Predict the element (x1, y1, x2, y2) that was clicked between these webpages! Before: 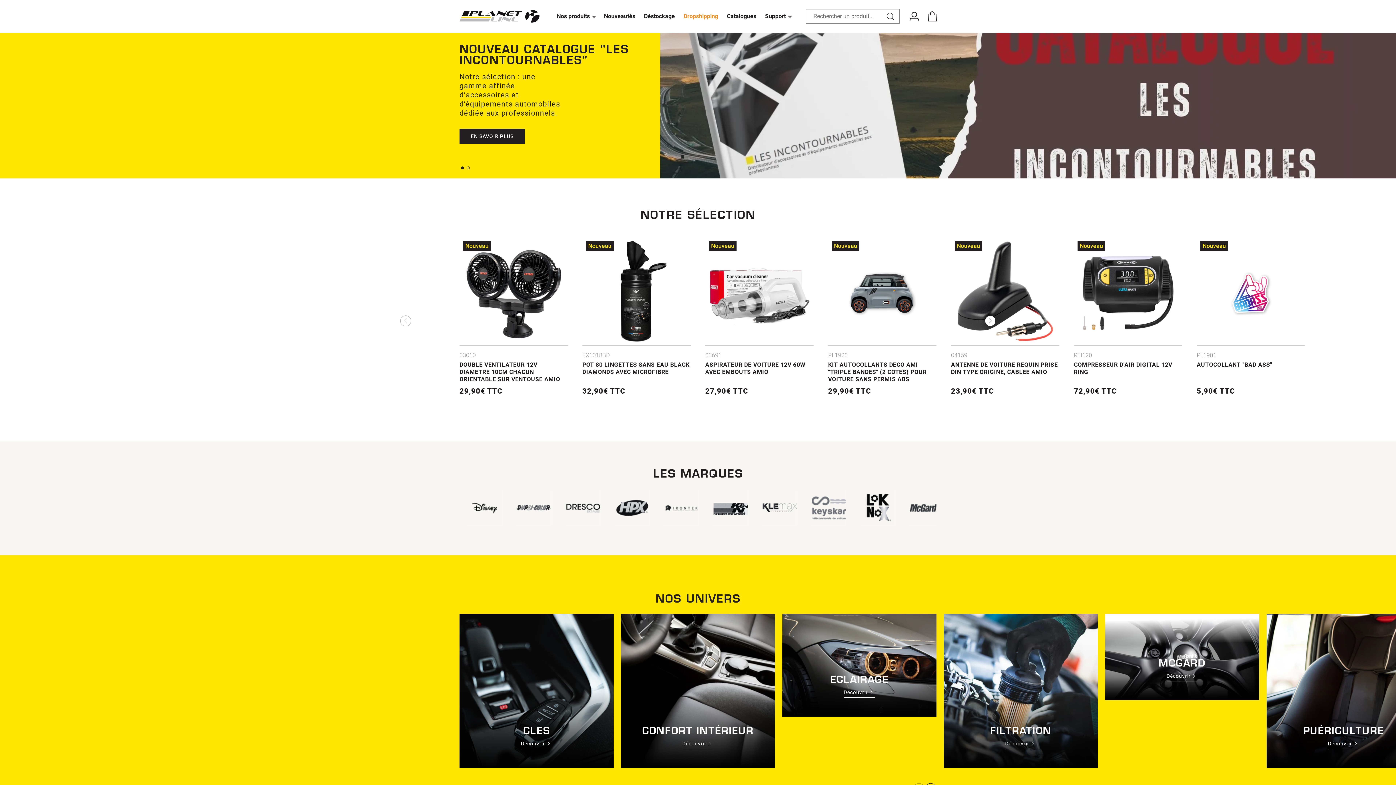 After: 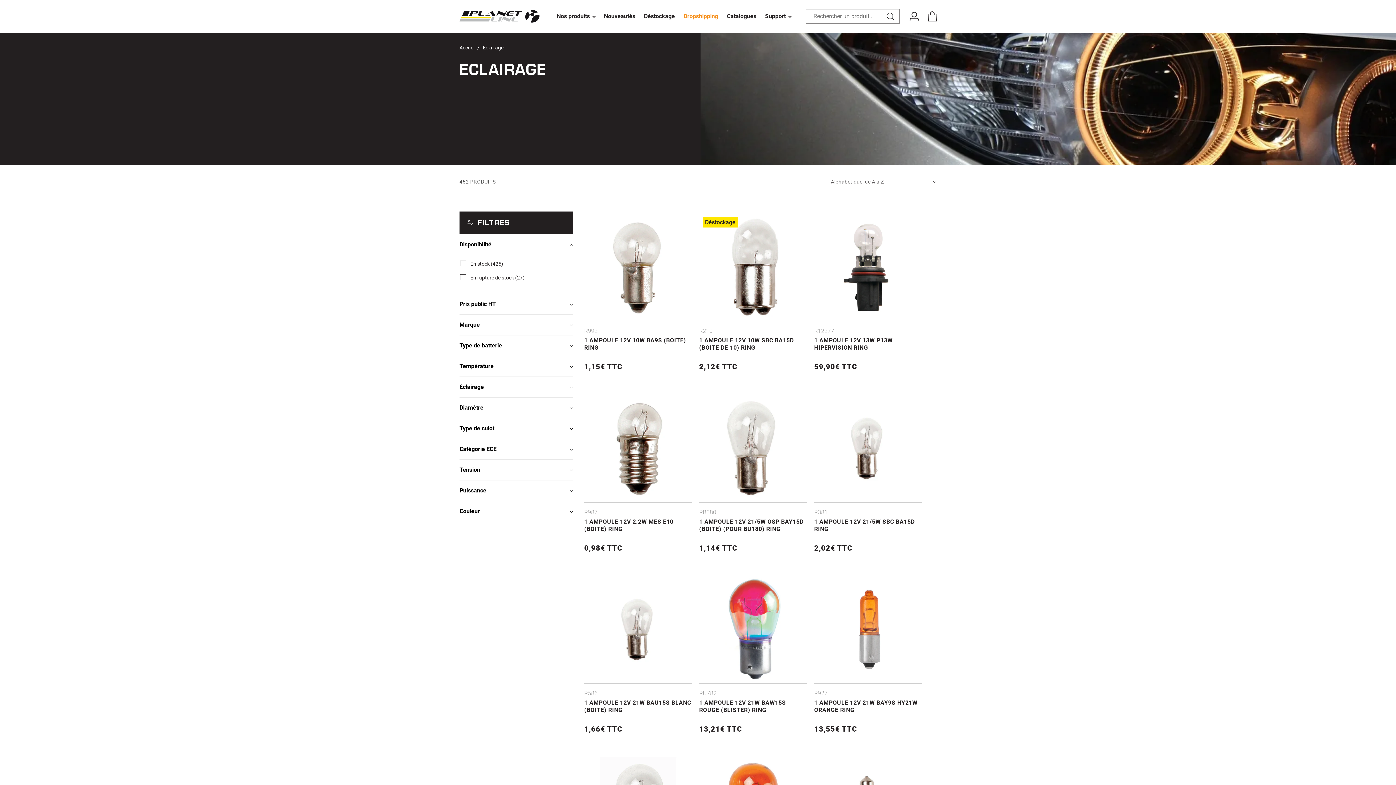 Action: label: ECLAIRAGE
Découvrir bbox: (782, 614, 936, 716)